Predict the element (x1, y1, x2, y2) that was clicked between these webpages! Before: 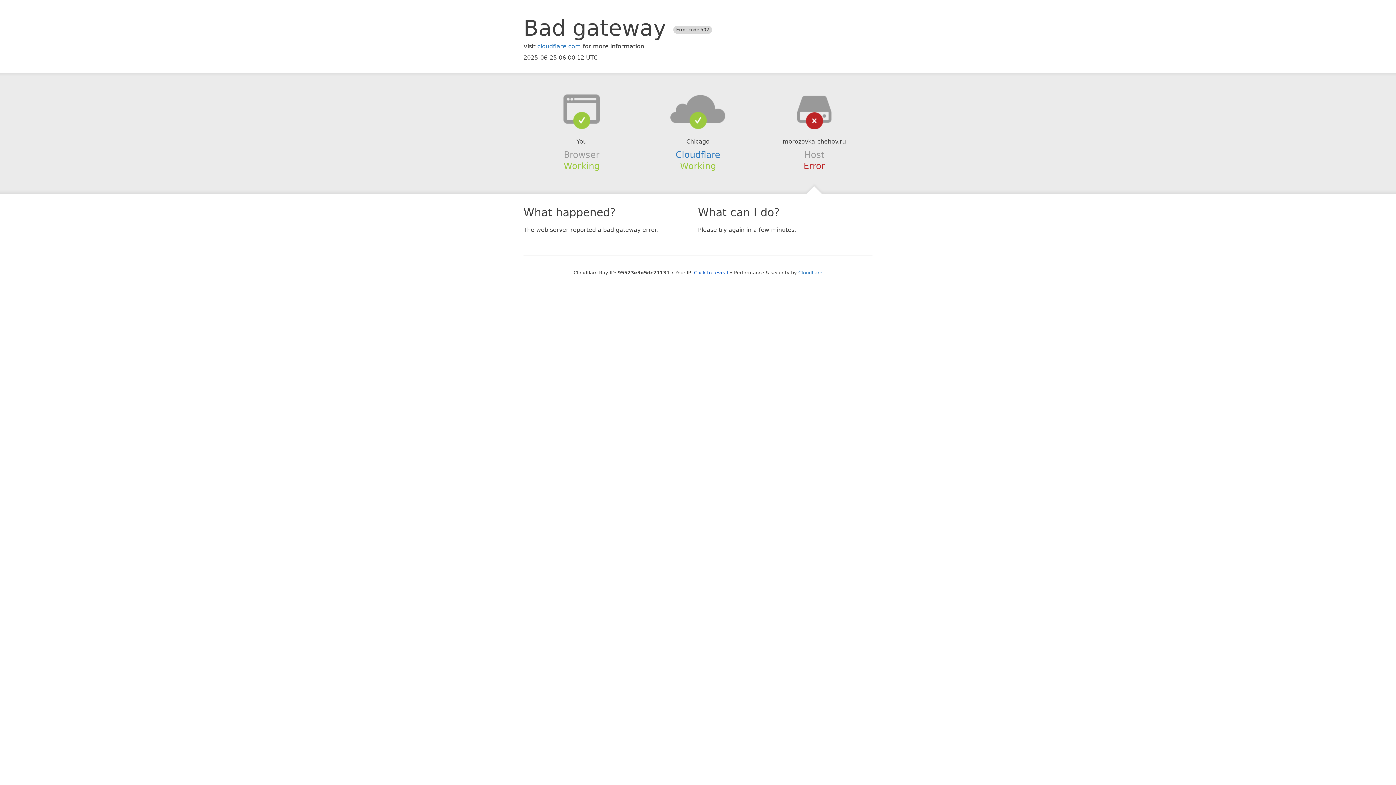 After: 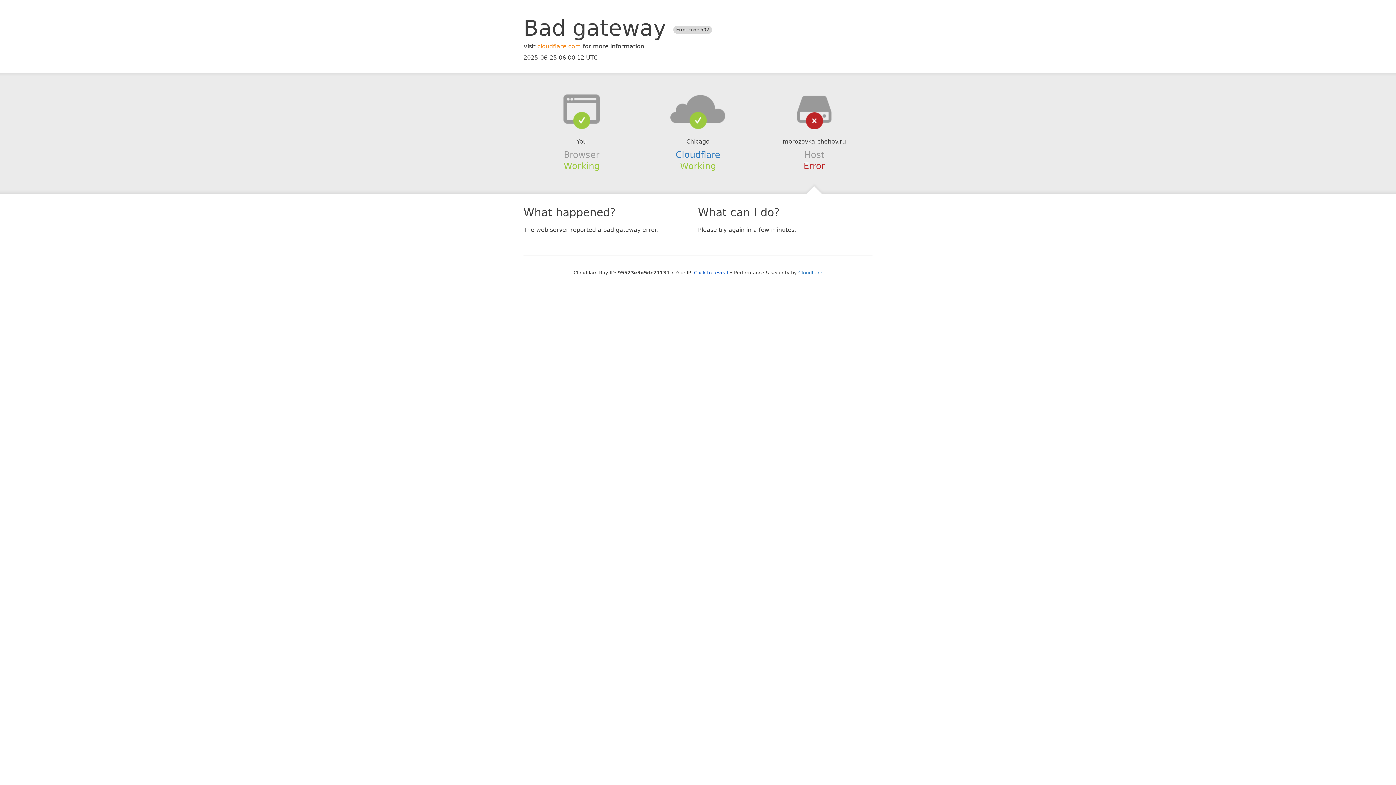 Action: label: cloudflare.com bbox: (537, 42, 581, 49)